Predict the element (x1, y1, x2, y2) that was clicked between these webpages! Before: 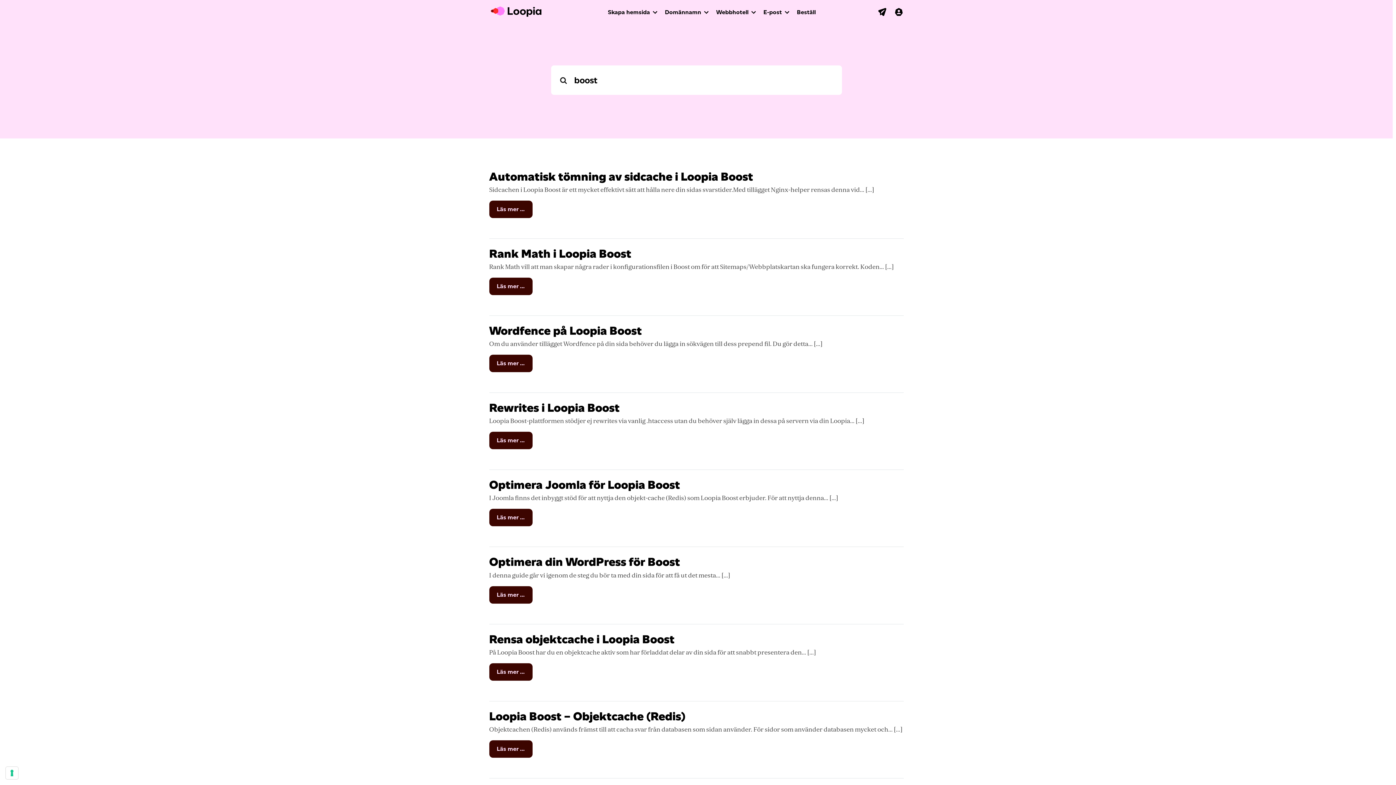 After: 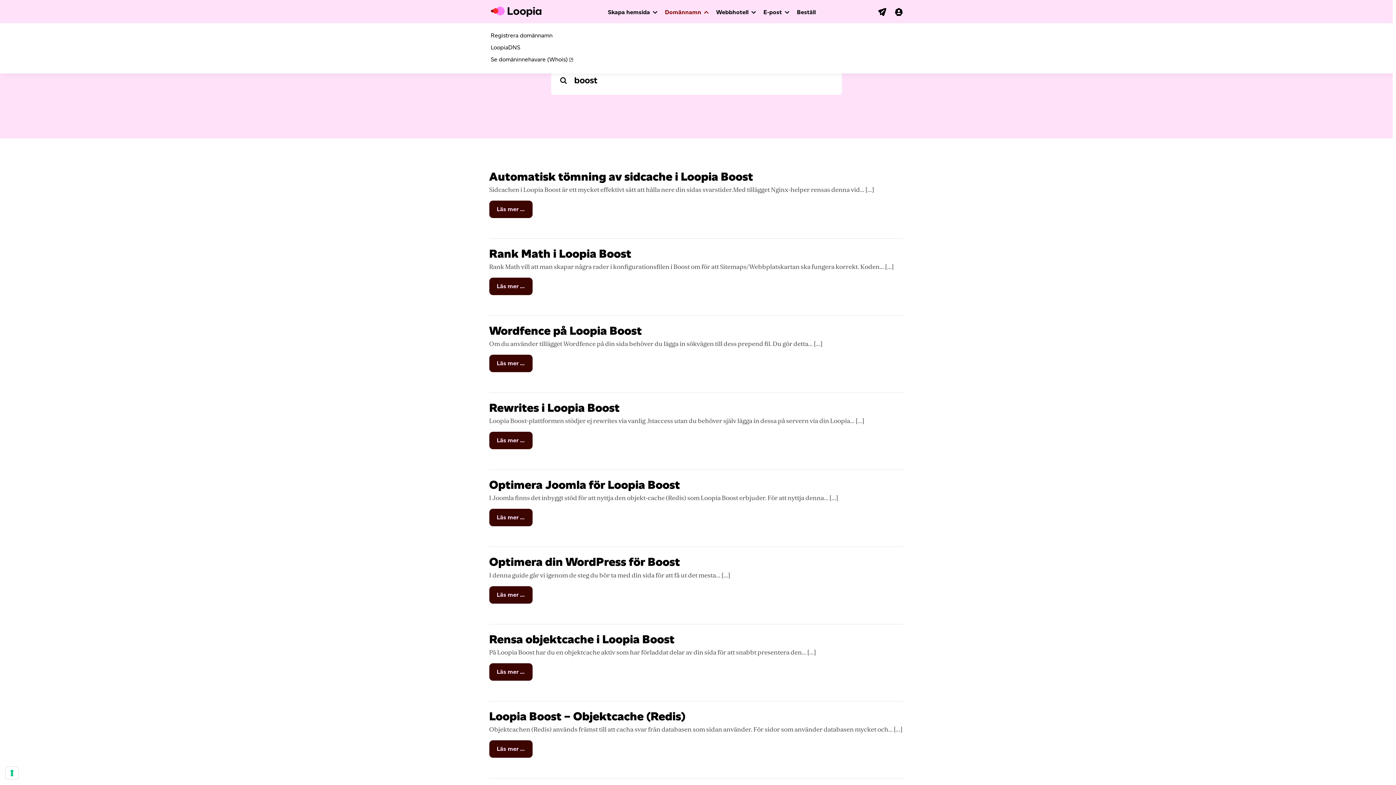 Action: label: Domännamn bbox: (665, 5, 708, 17)